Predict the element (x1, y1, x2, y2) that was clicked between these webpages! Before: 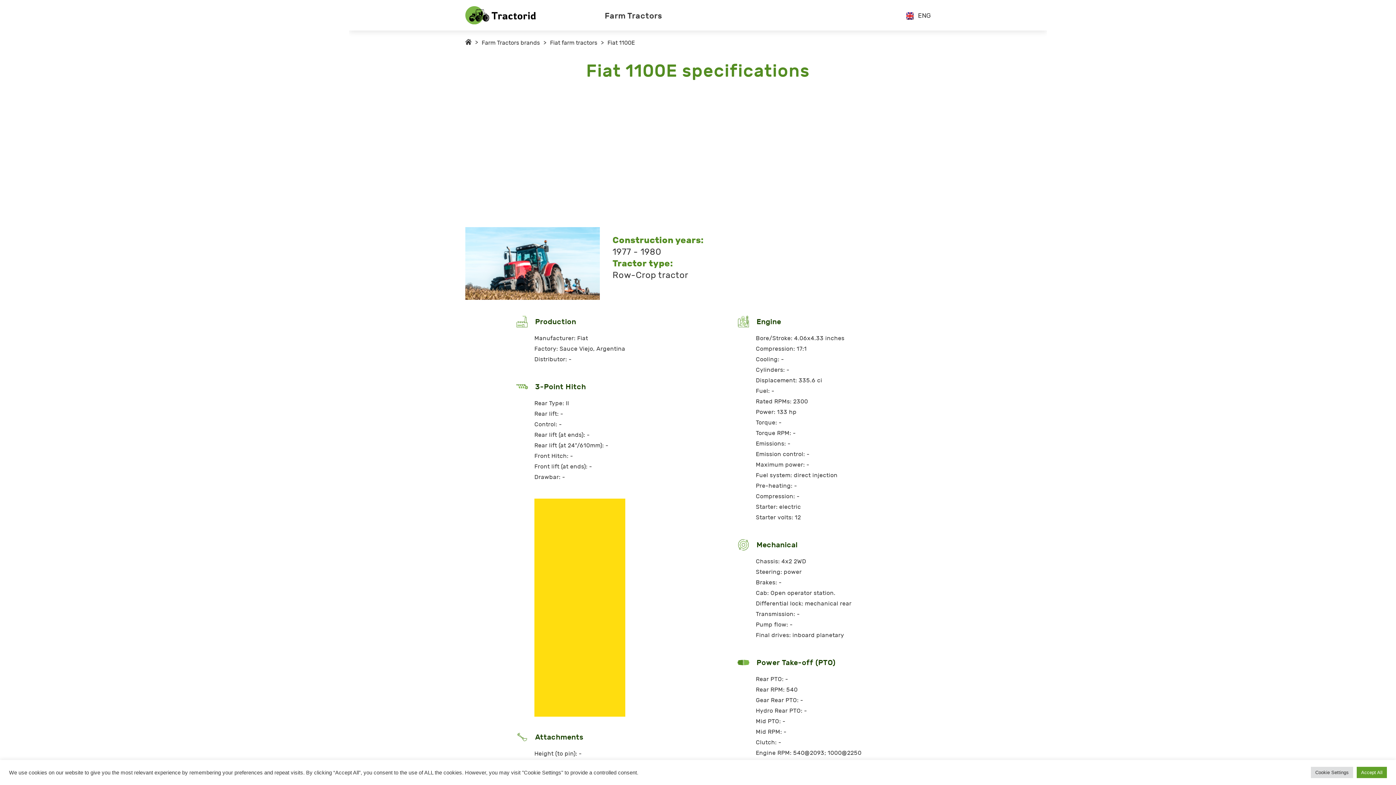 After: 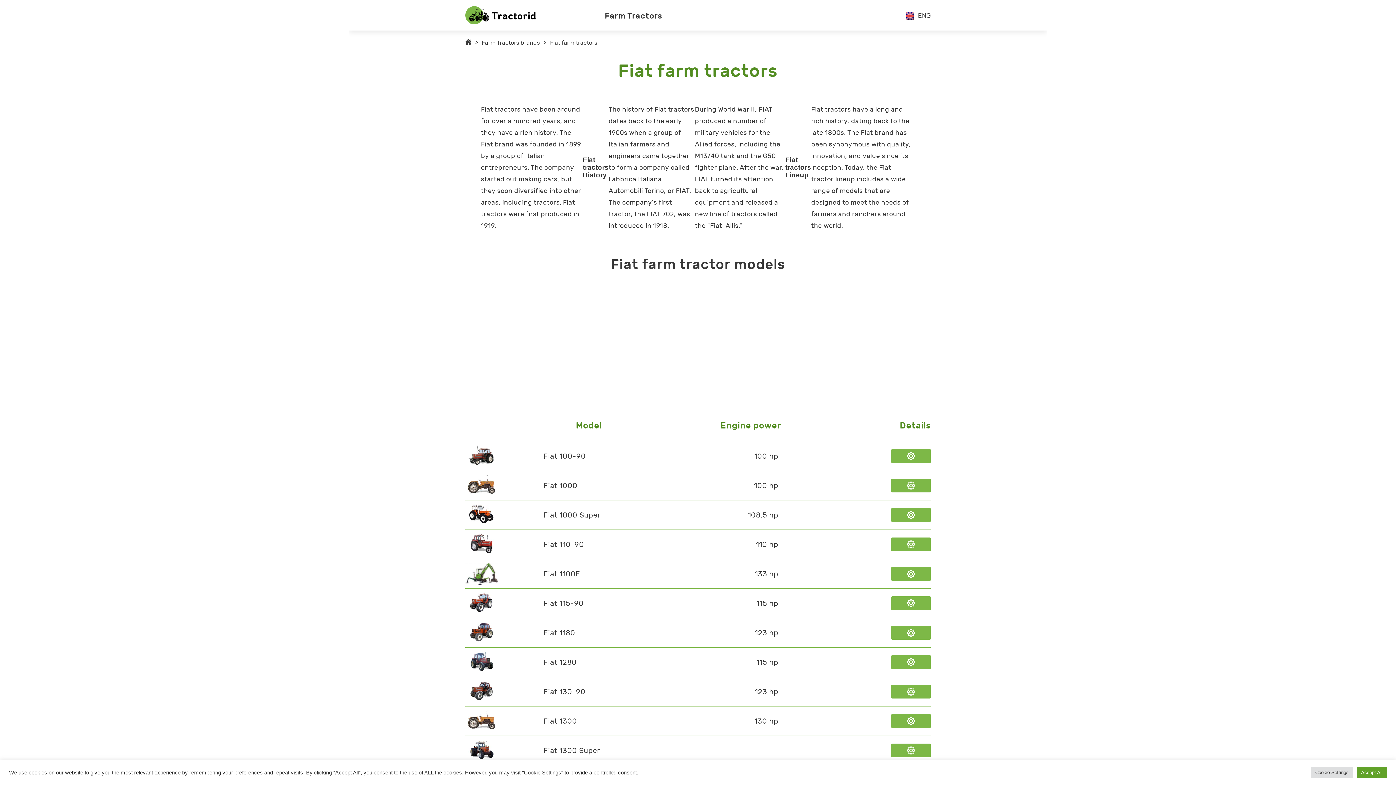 Action: label: Fiat farm tractors bbox: (550, 39, 597, 46)